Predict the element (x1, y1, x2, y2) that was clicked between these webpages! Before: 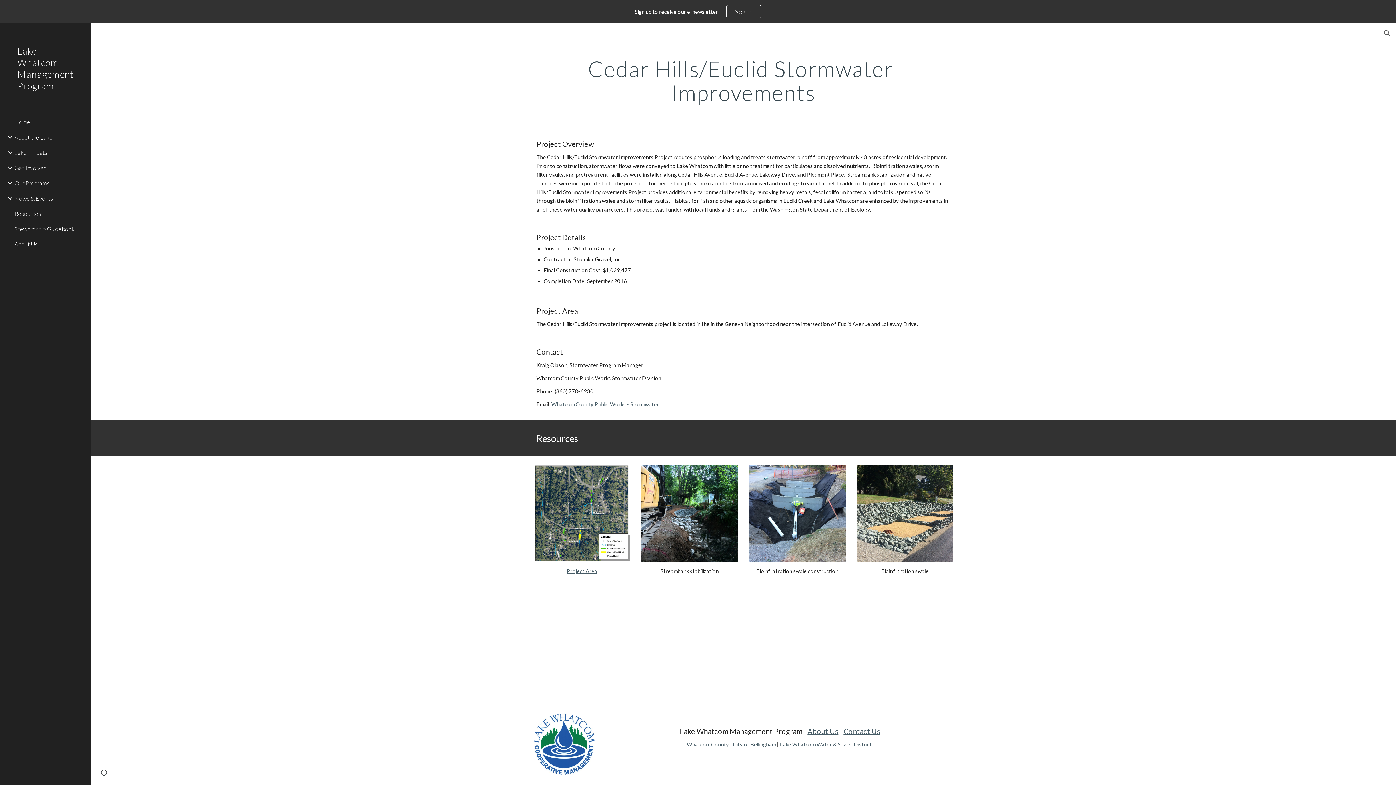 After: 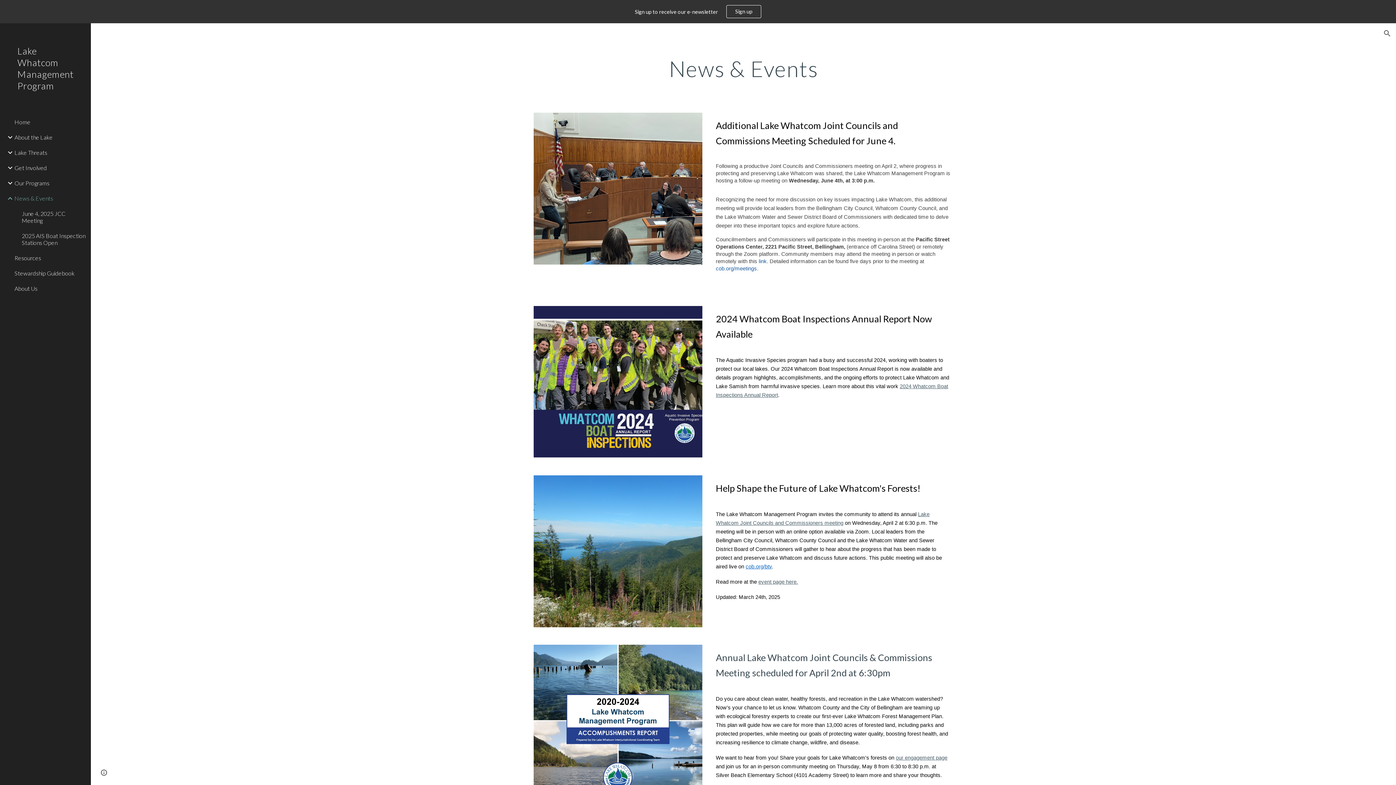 Action: label: News & Events bbox: (13, 190, 86, 206)